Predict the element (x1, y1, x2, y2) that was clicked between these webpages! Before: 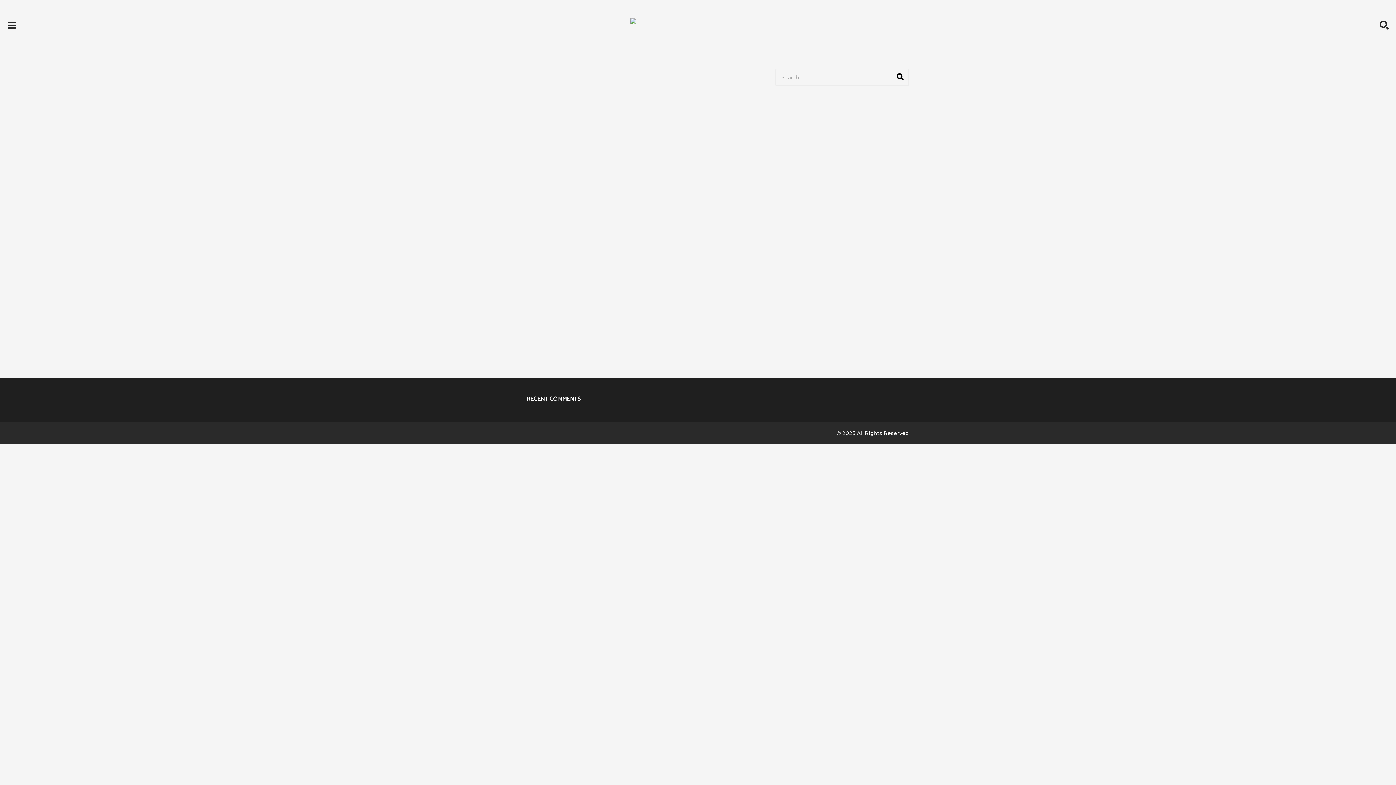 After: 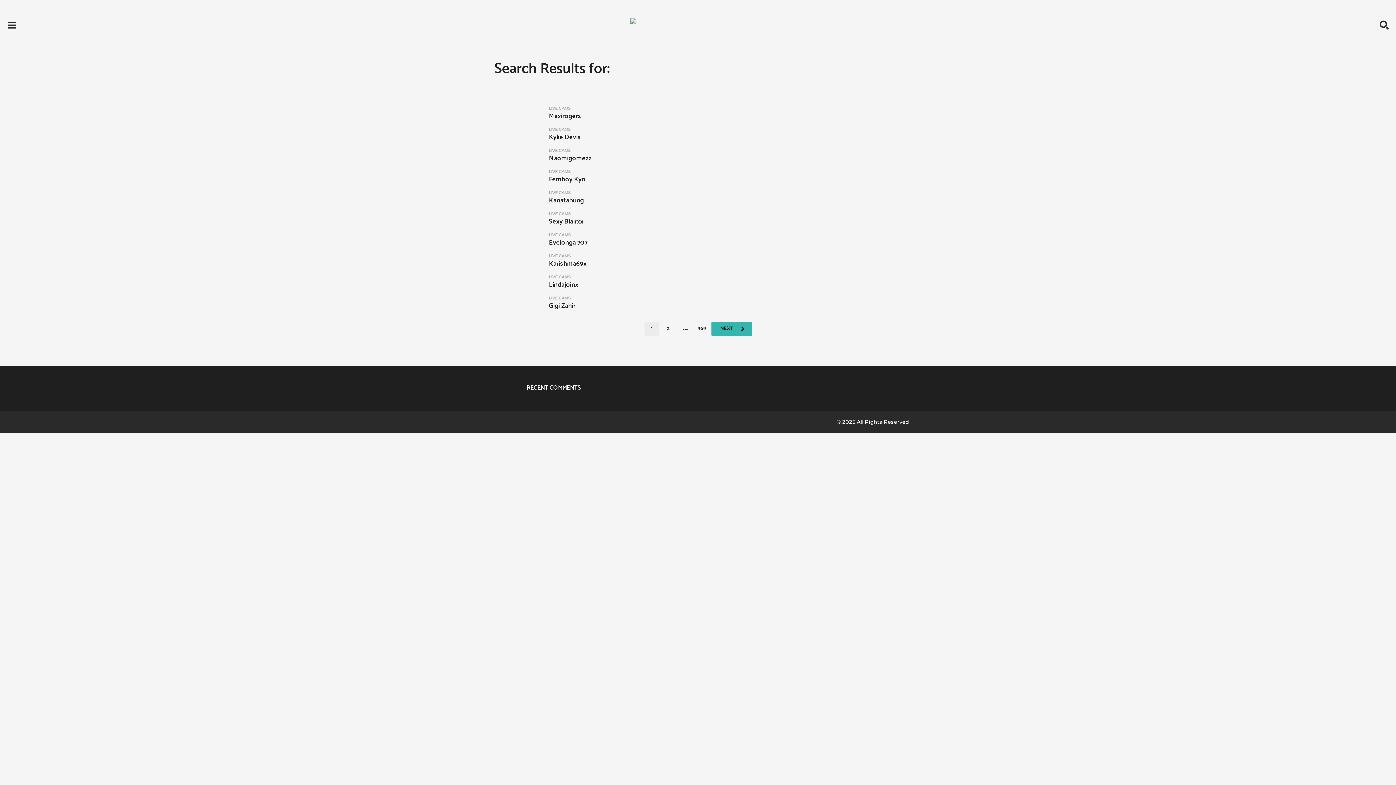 Action: bbox: (896, 73, 904, 82)